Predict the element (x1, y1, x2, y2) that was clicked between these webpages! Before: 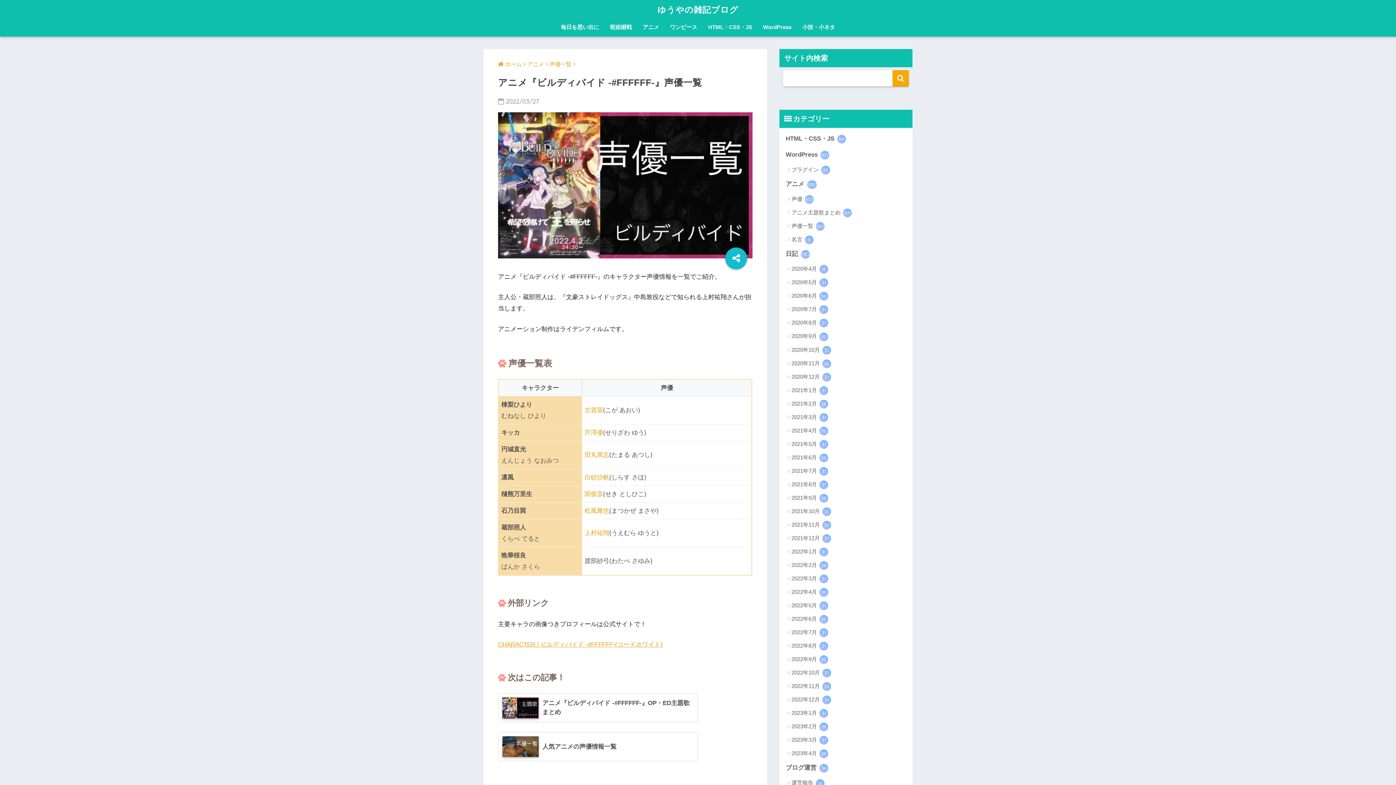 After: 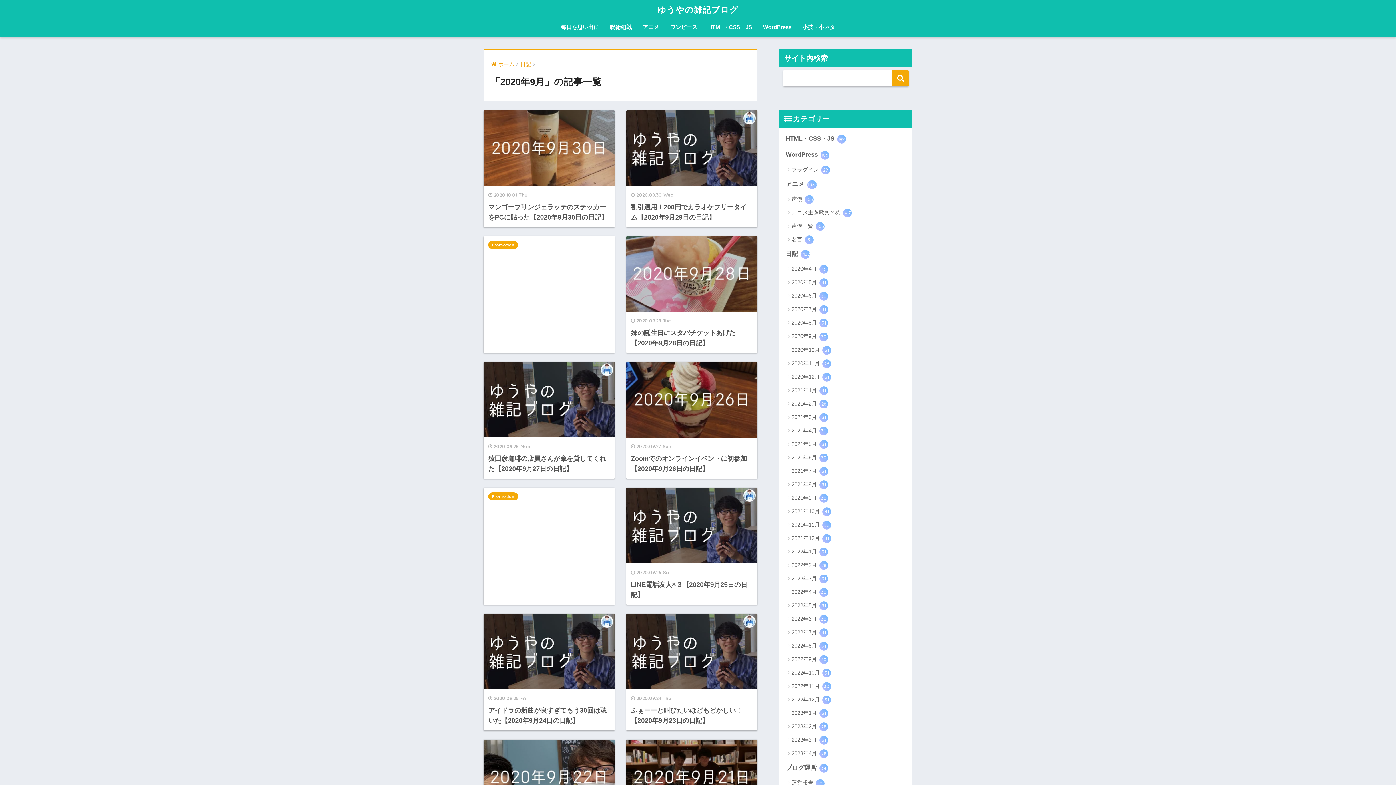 Action: label: 2020年9月 30 bbox: (783, 329, 909, 343)